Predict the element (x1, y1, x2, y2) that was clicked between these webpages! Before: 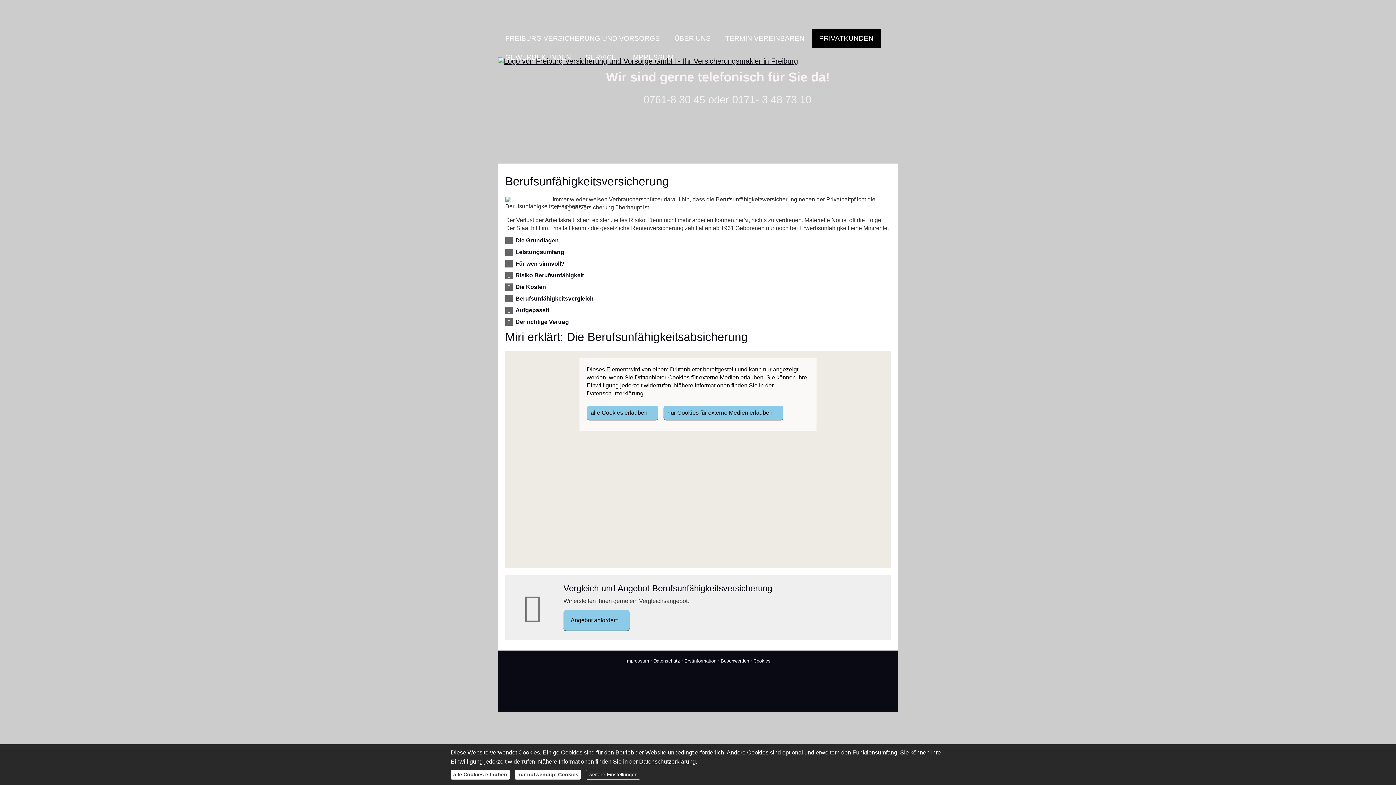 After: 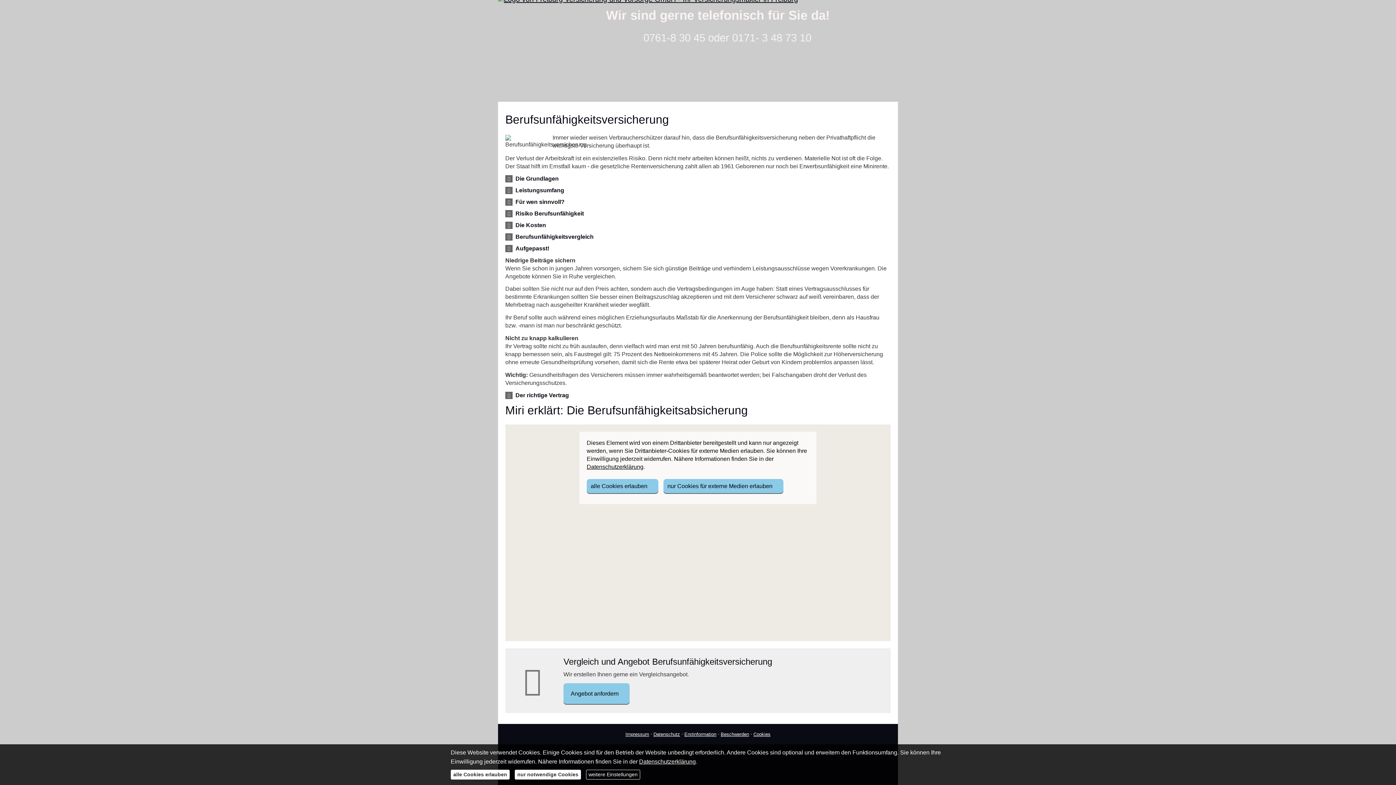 Action: bbox: (515, 307, 549, 313) label: Aufgepasst!